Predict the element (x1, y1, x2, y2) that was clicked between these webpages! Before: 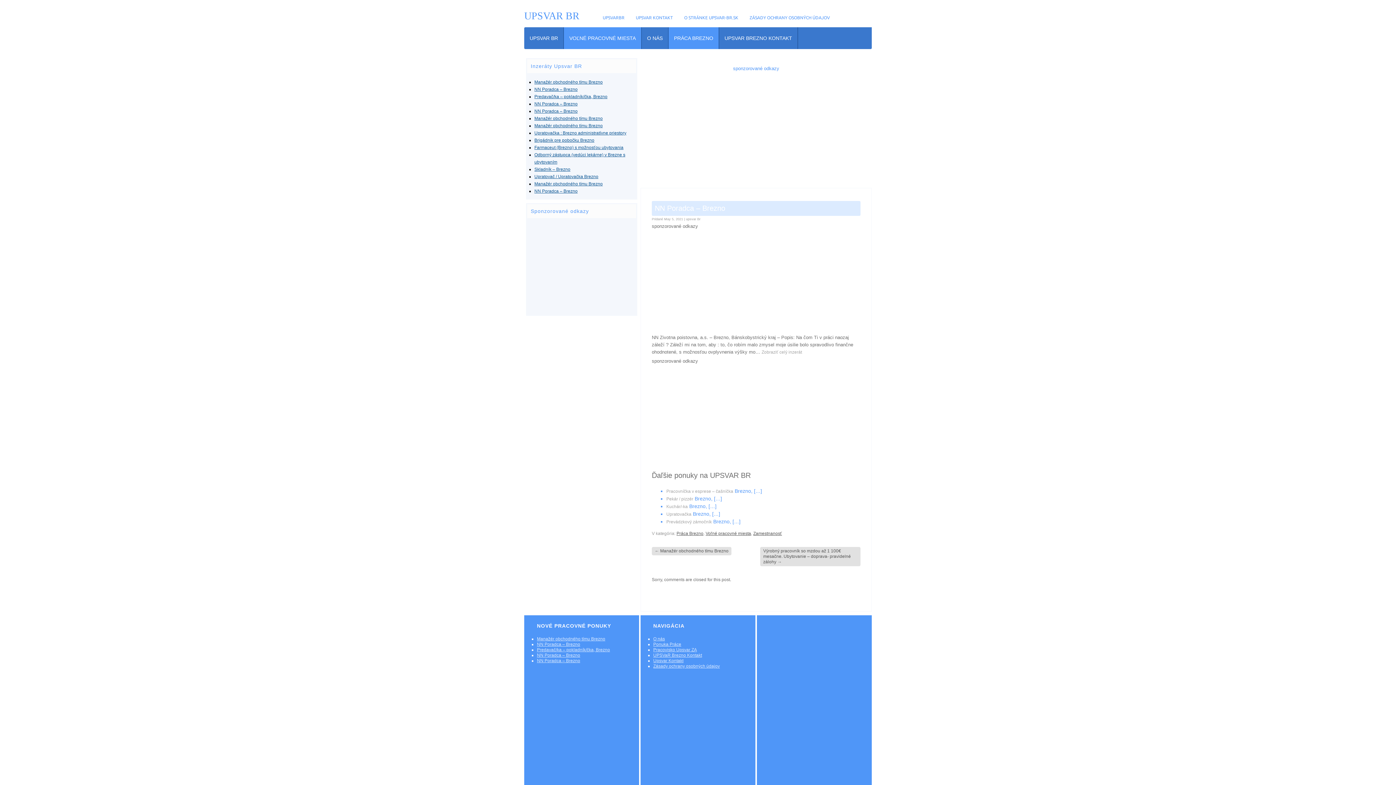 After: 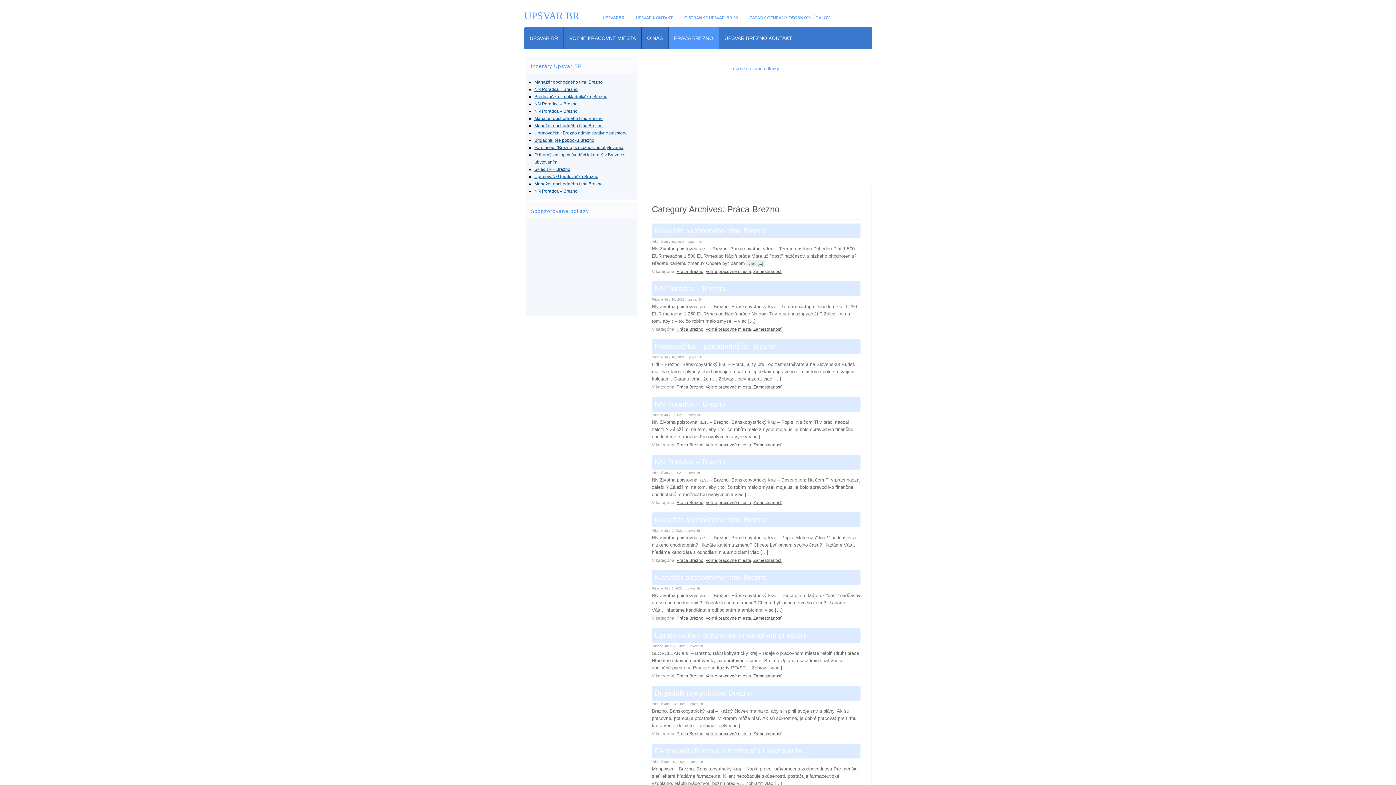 Action: label: PRÁCA BREZNO bbox: (668, 27, 719, 49)